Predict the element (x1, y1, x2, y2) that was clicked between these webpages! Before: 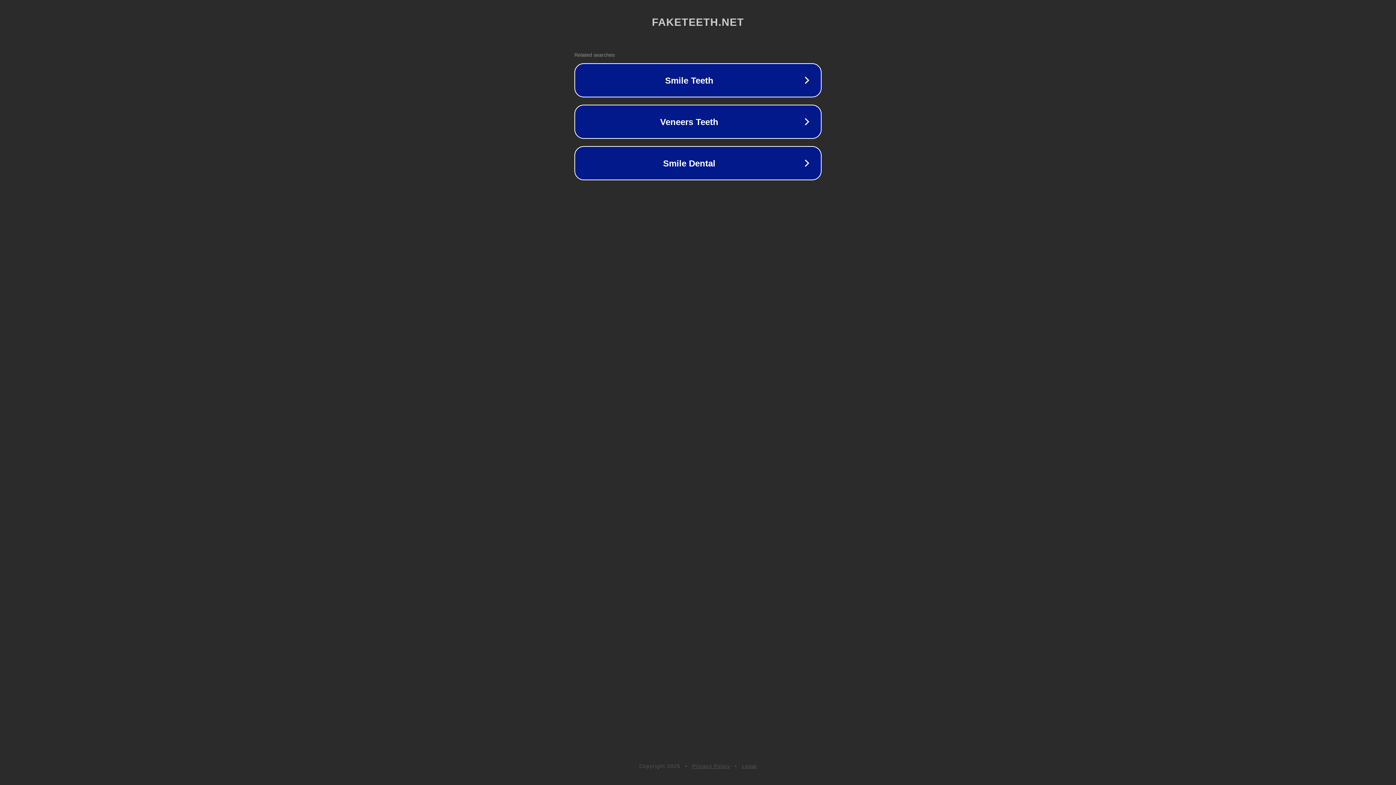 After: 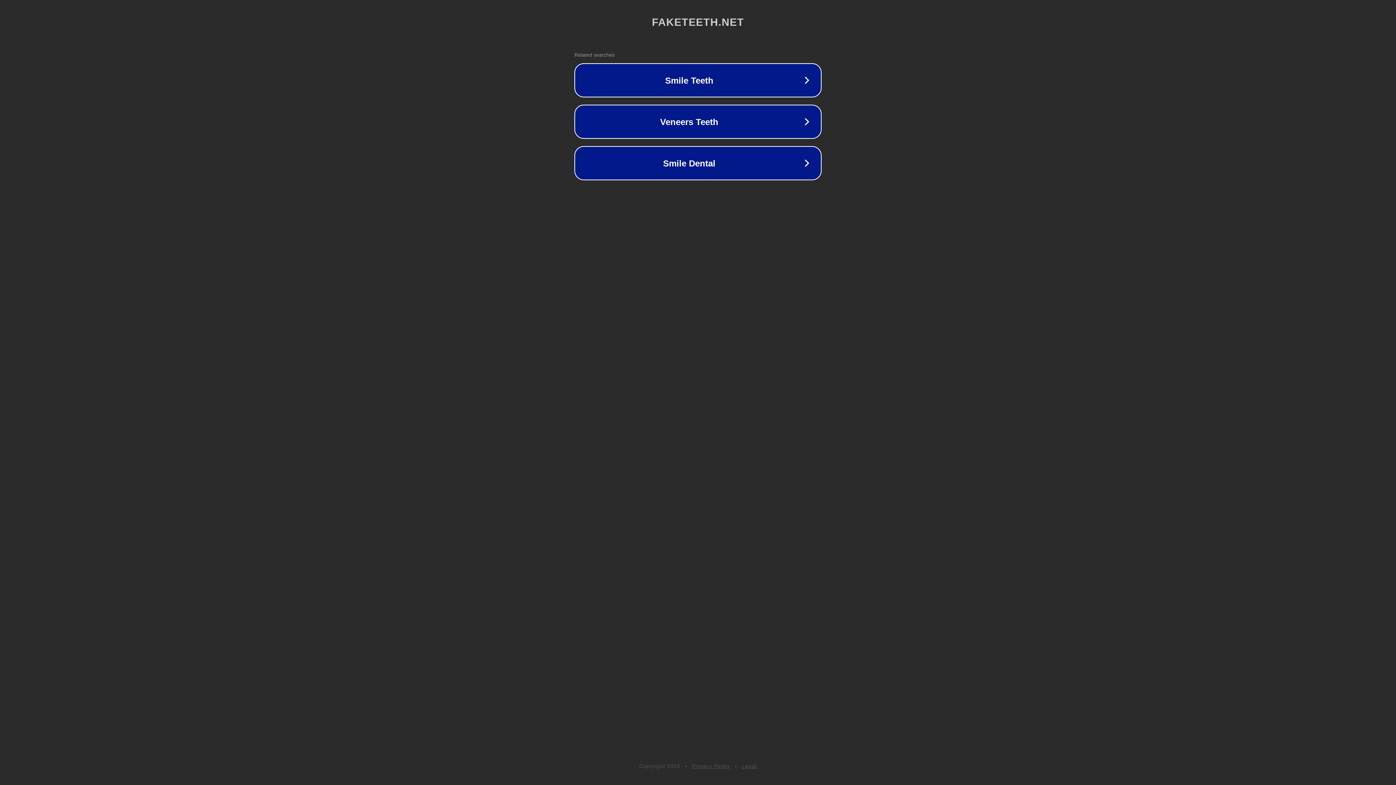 Action: label: Legal bbox: (742, 763, 757, 769)